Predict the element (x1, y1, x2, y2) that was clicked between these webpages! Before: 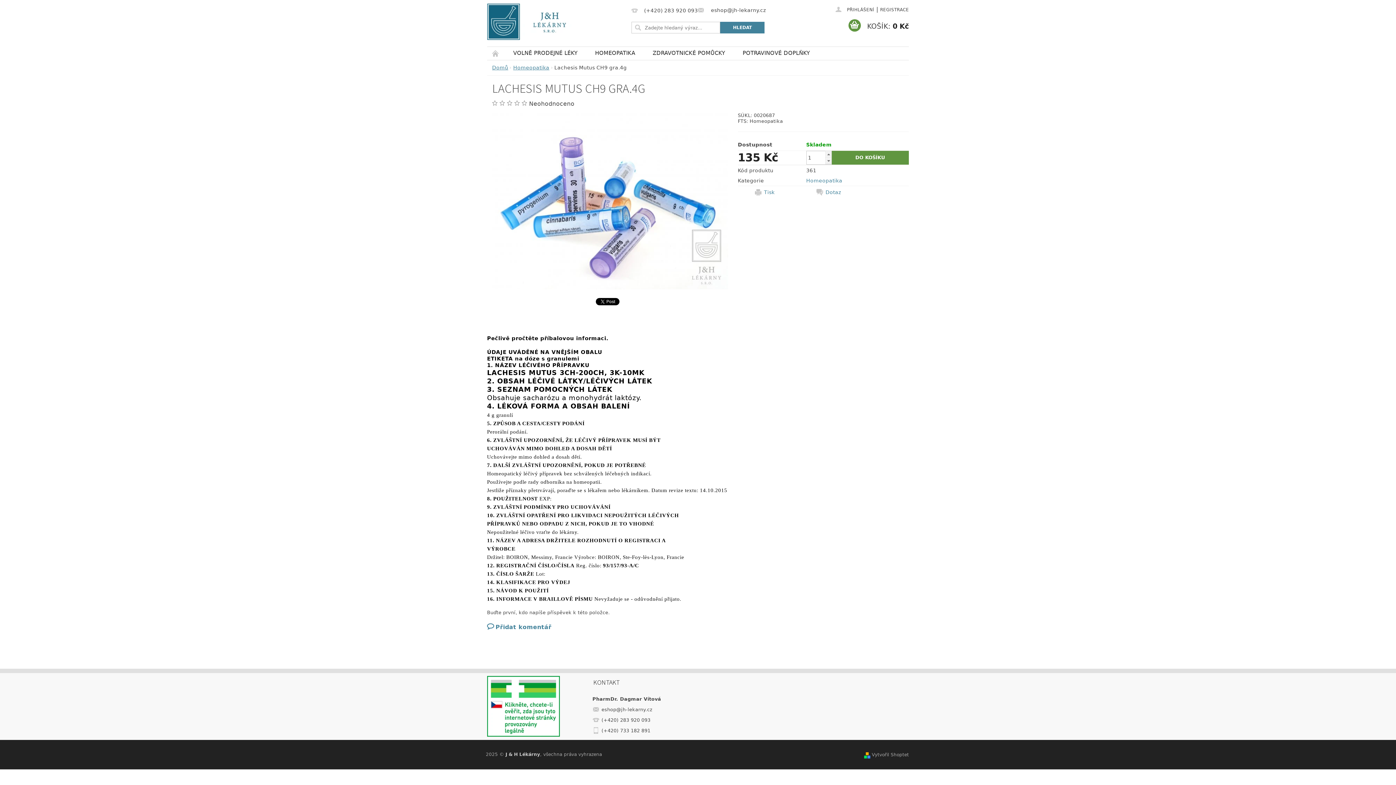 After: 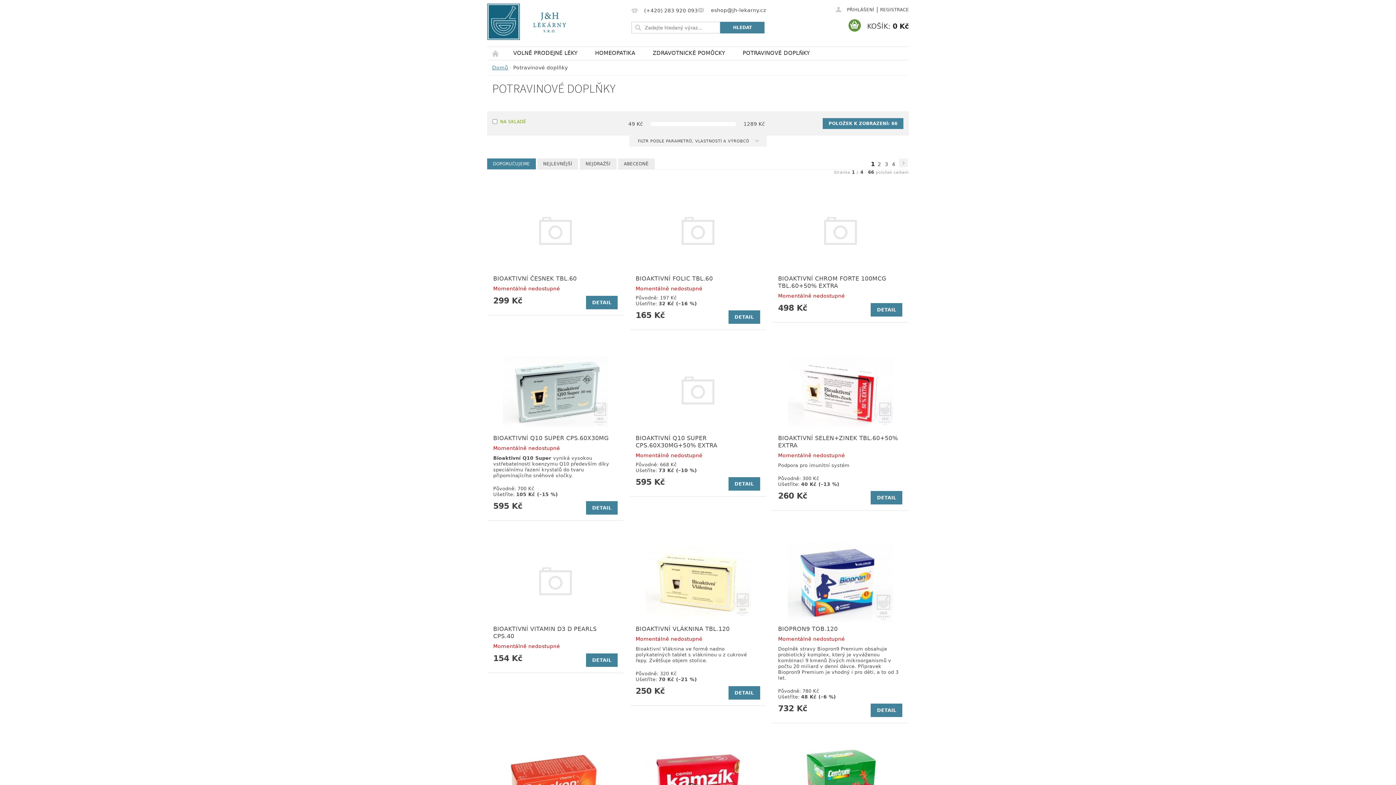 Action: label: POTRAVINOVÉ DOPLŇKY bbox: (734, 46, 818, 59)